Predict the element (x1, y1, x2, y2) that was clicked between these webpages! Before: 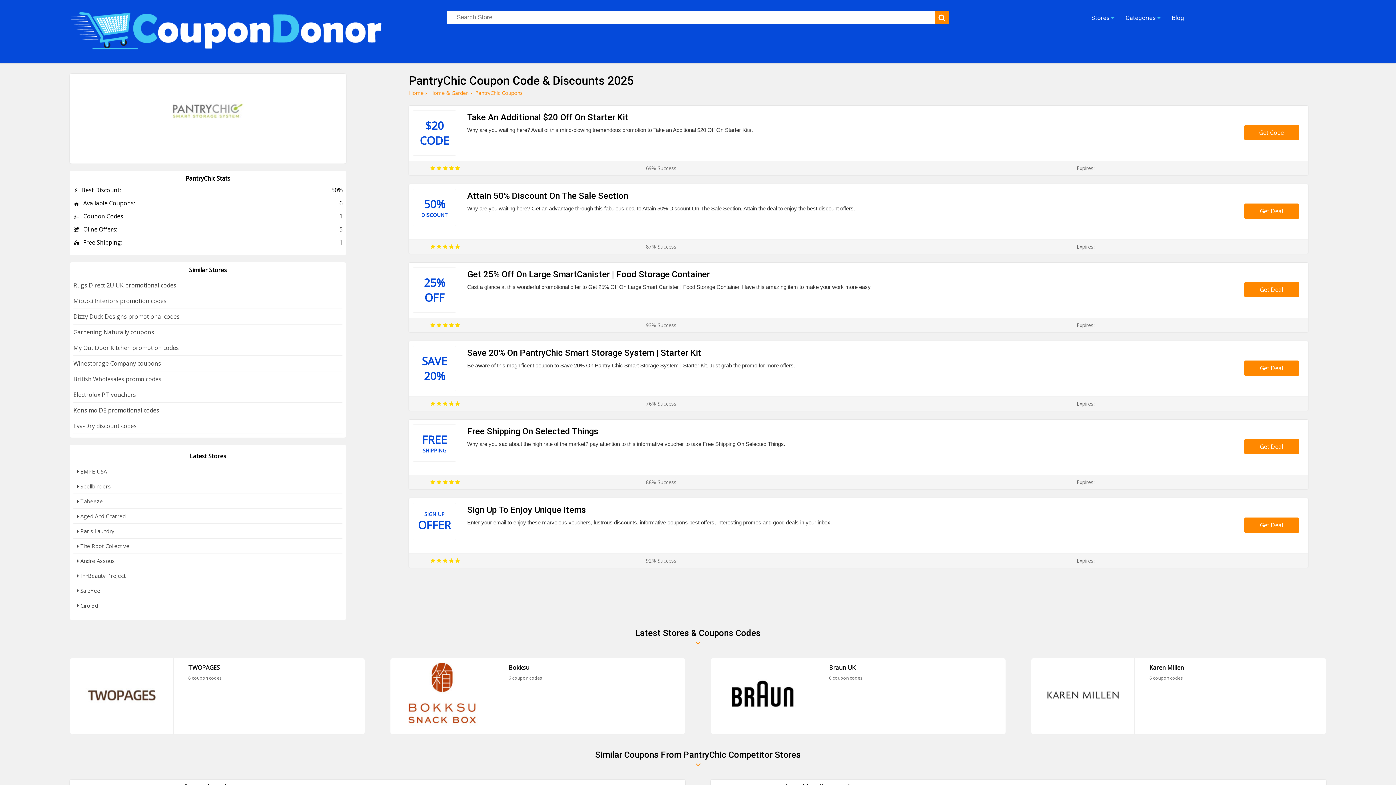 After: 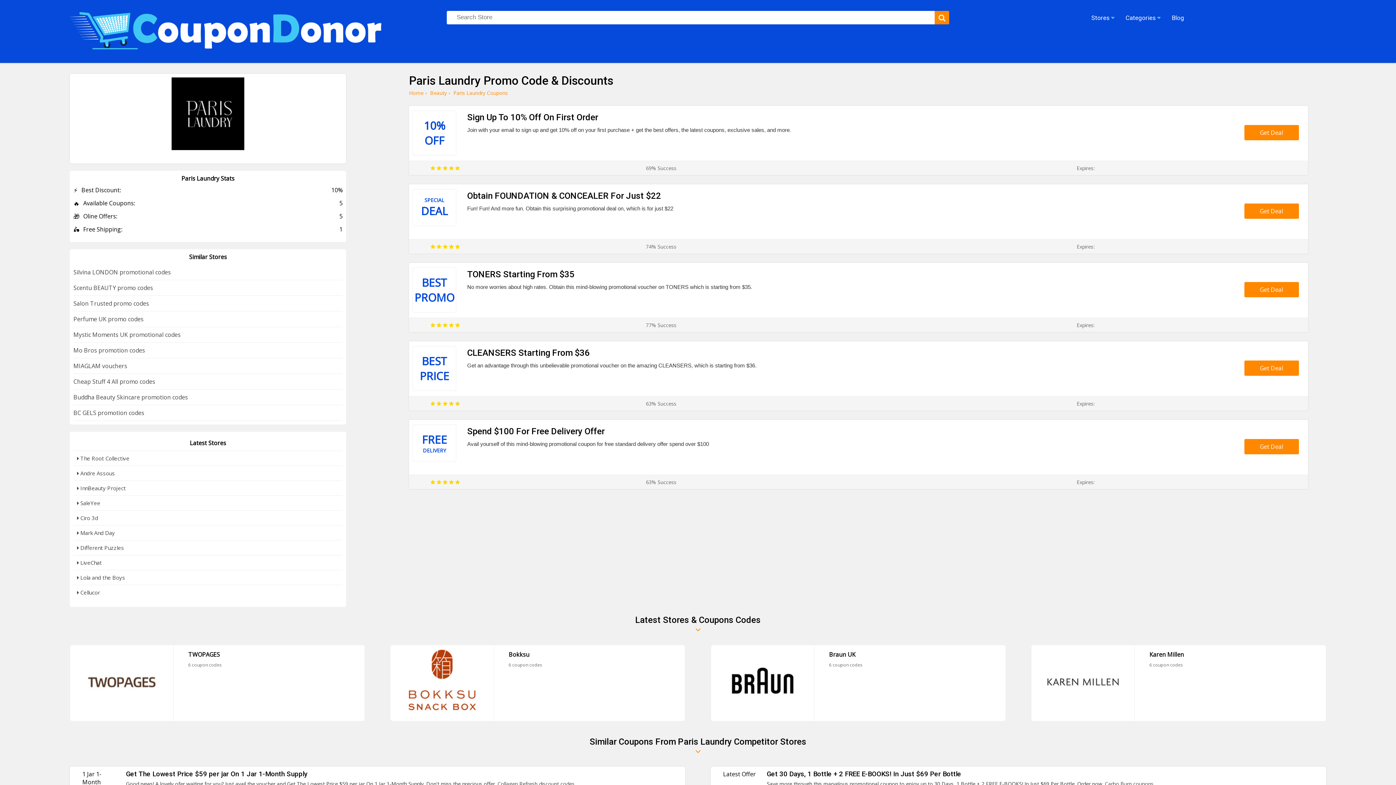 Action: label:  Paris Laundry bbox: (73, 523, 342, 538)